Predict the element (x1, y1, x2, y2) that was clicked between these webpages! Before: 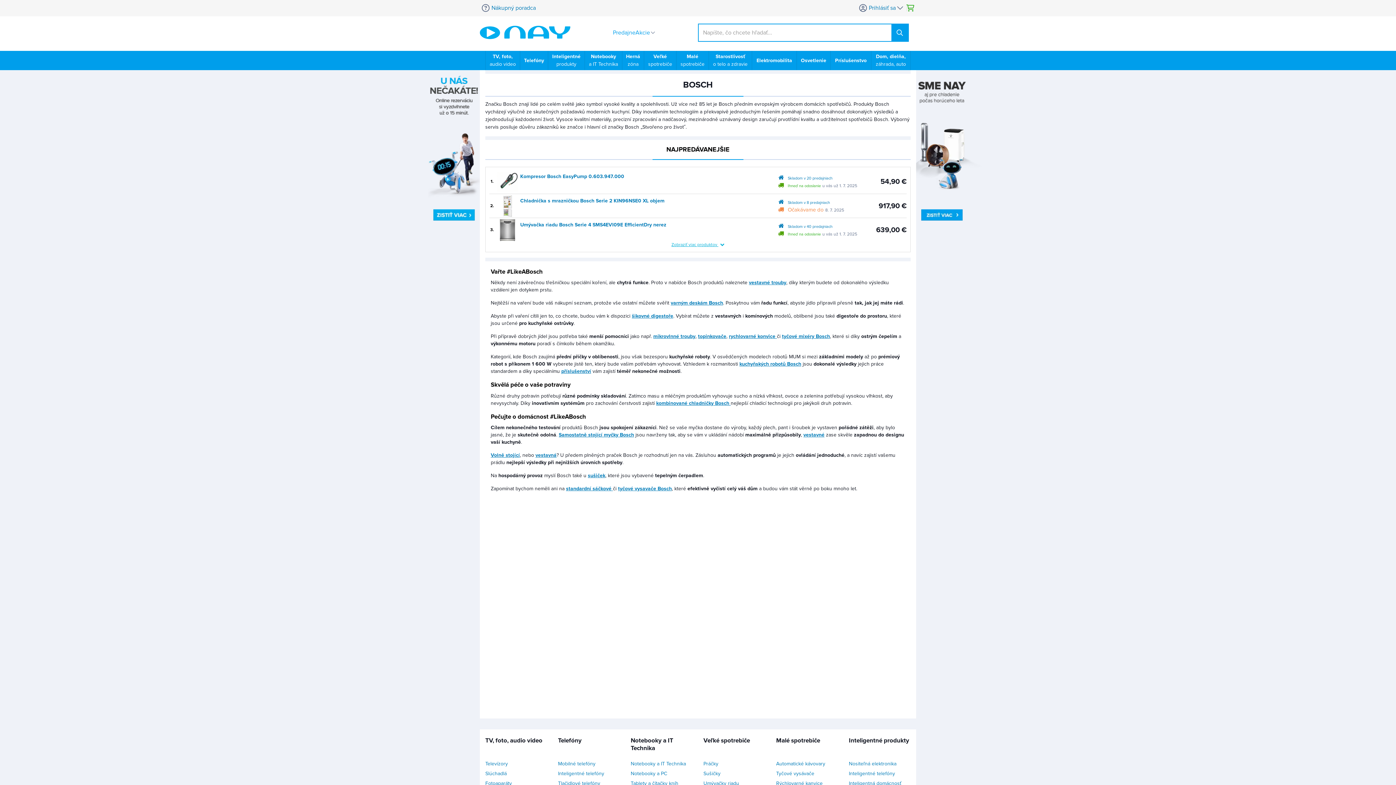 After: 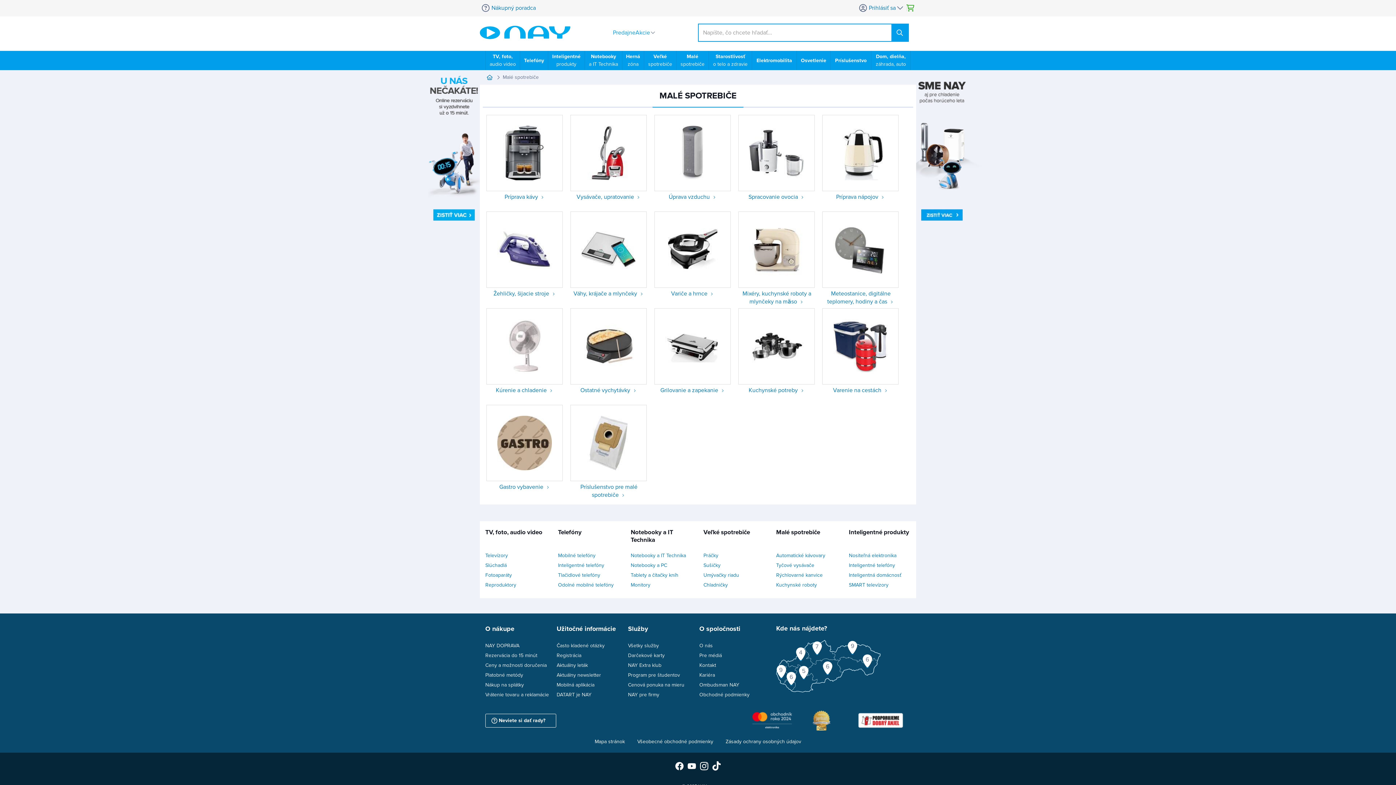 Action: label: Malé
spotrebiče bbox: (676, 50, 708, 69)